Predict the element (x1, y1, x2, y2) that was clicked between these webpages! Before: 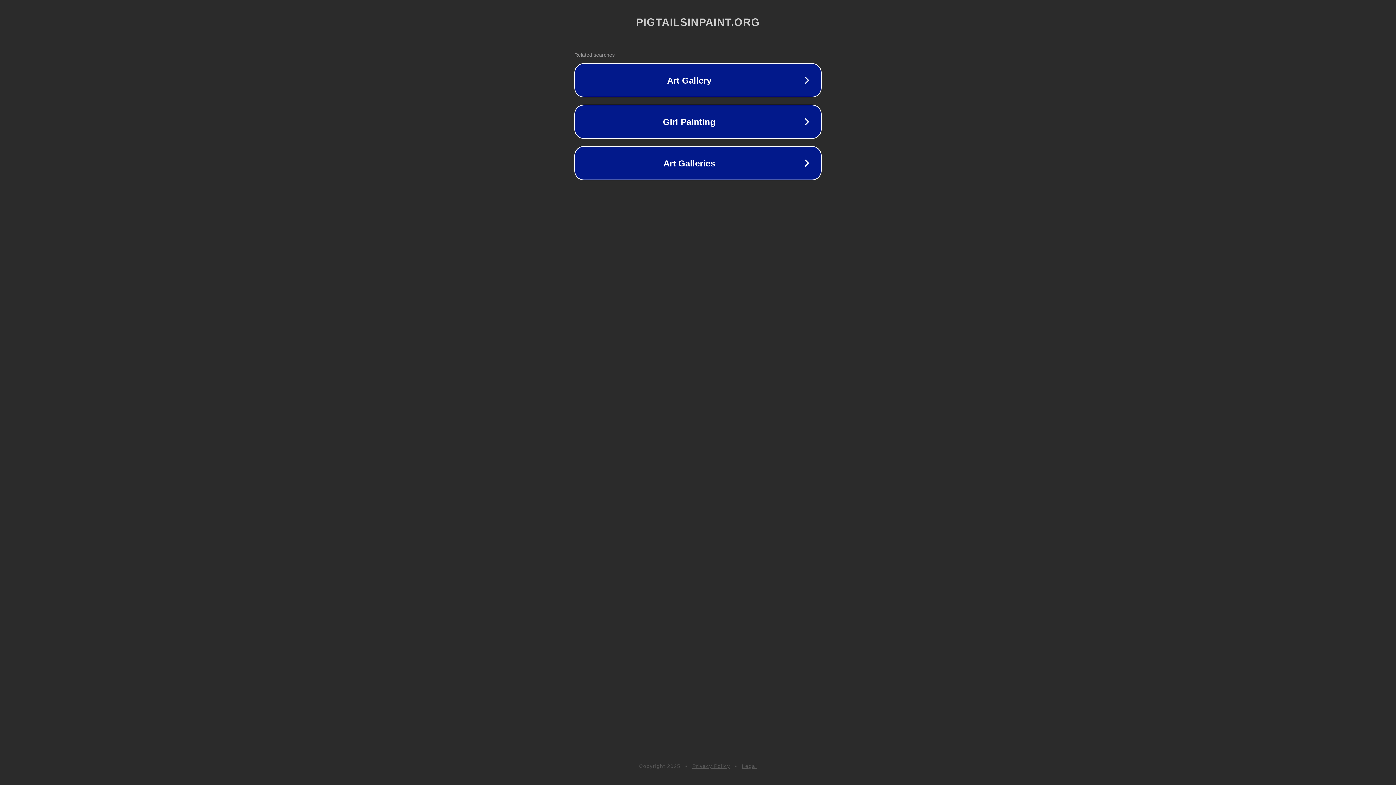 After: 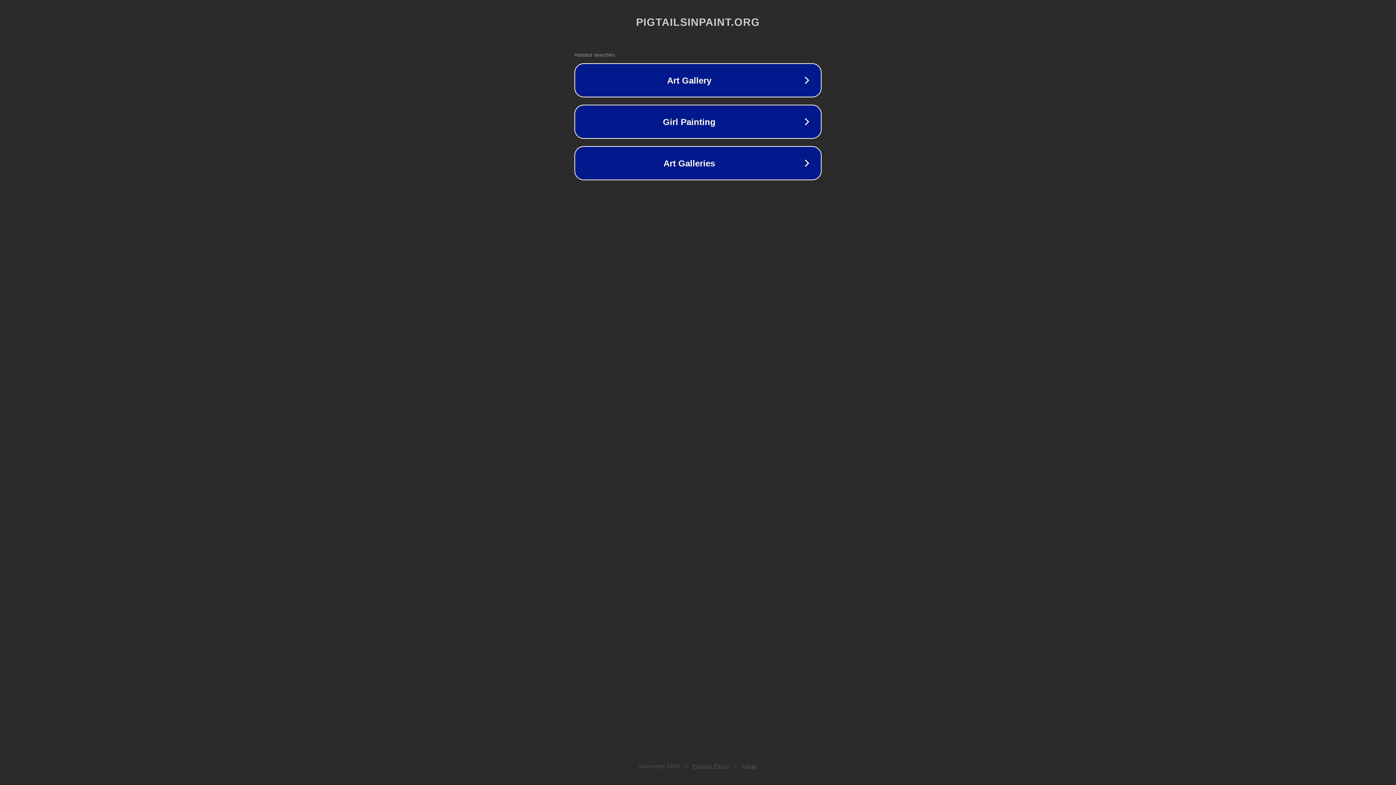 Action: label: Legal bbox: (742, 763, 757, 769)